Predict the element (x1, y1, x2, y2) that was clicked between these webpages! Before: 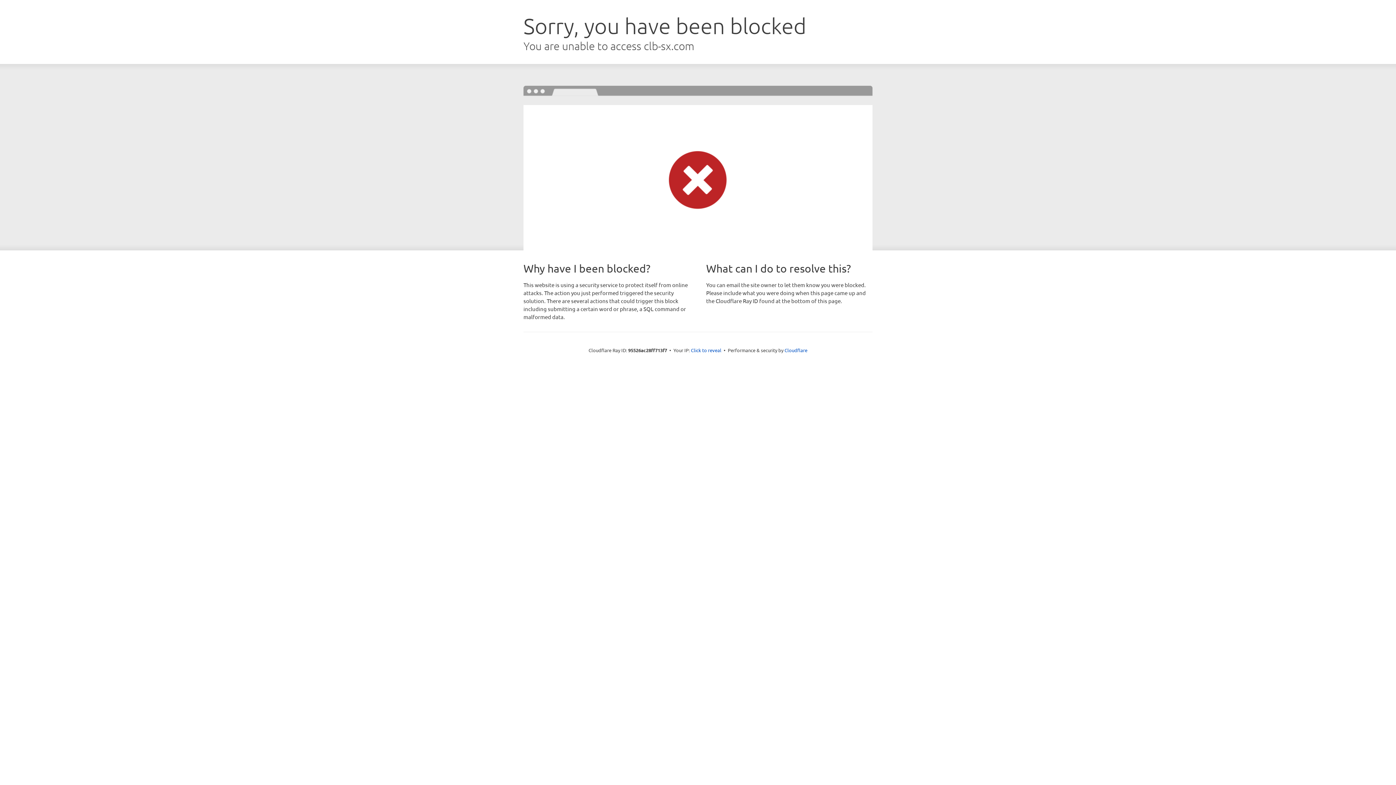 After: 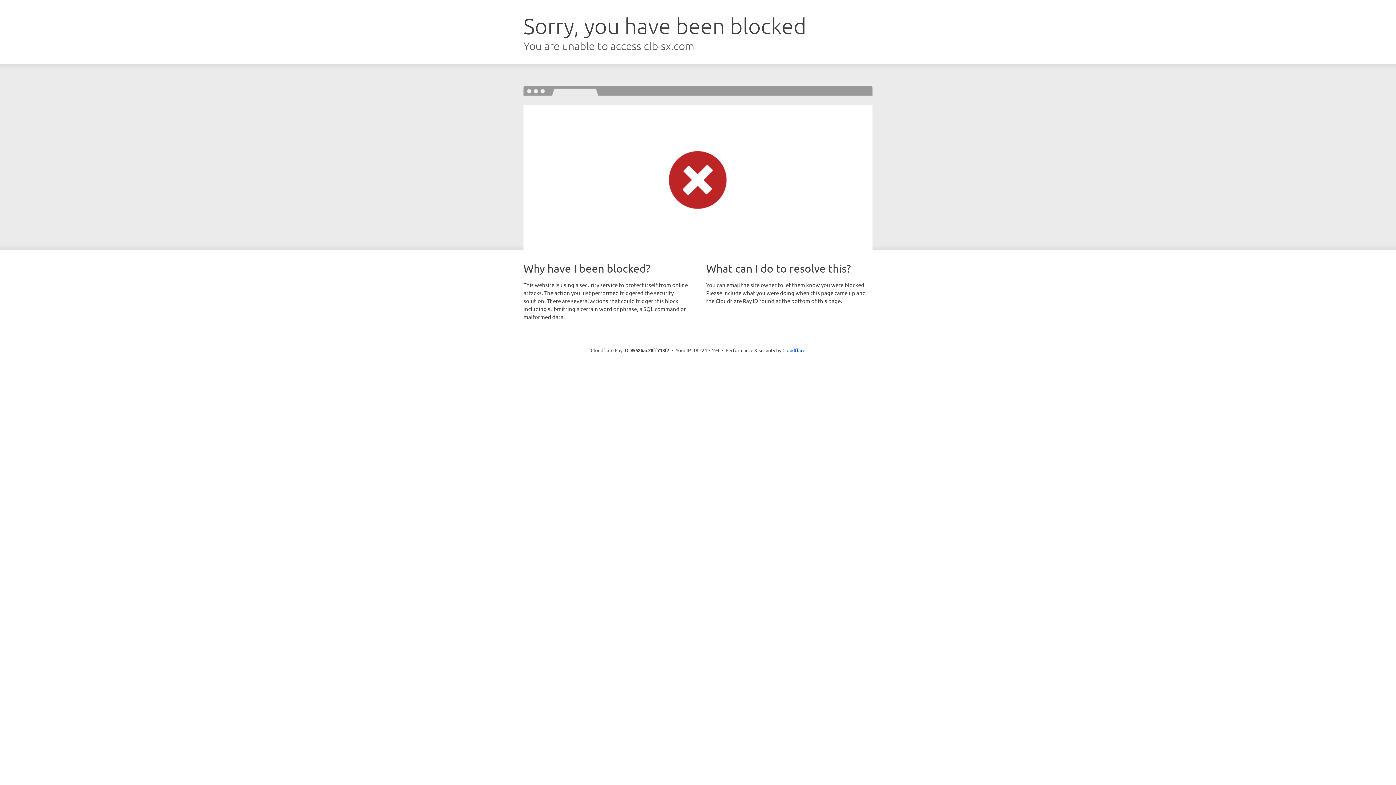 Action: bbox: (691, 346, 721, 353) label: Click to reveal